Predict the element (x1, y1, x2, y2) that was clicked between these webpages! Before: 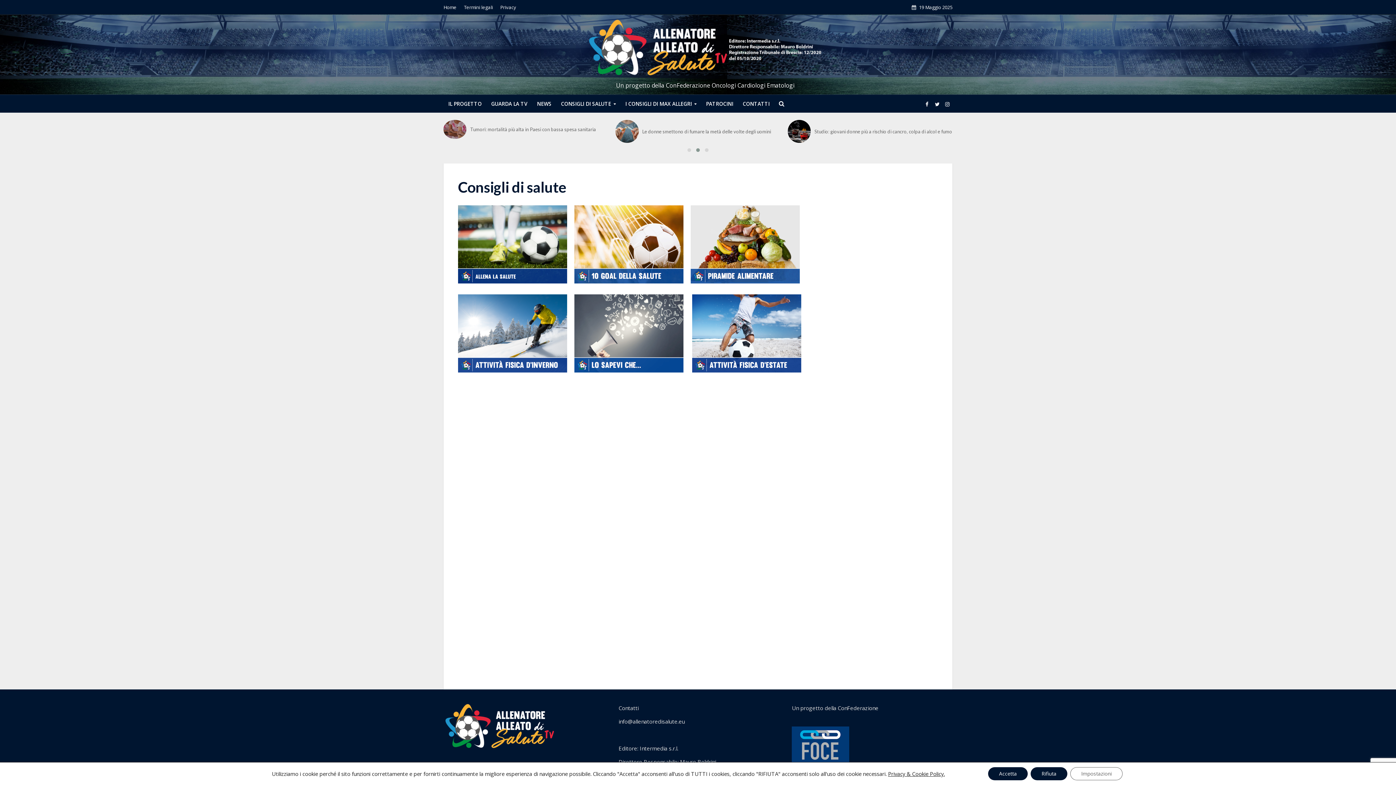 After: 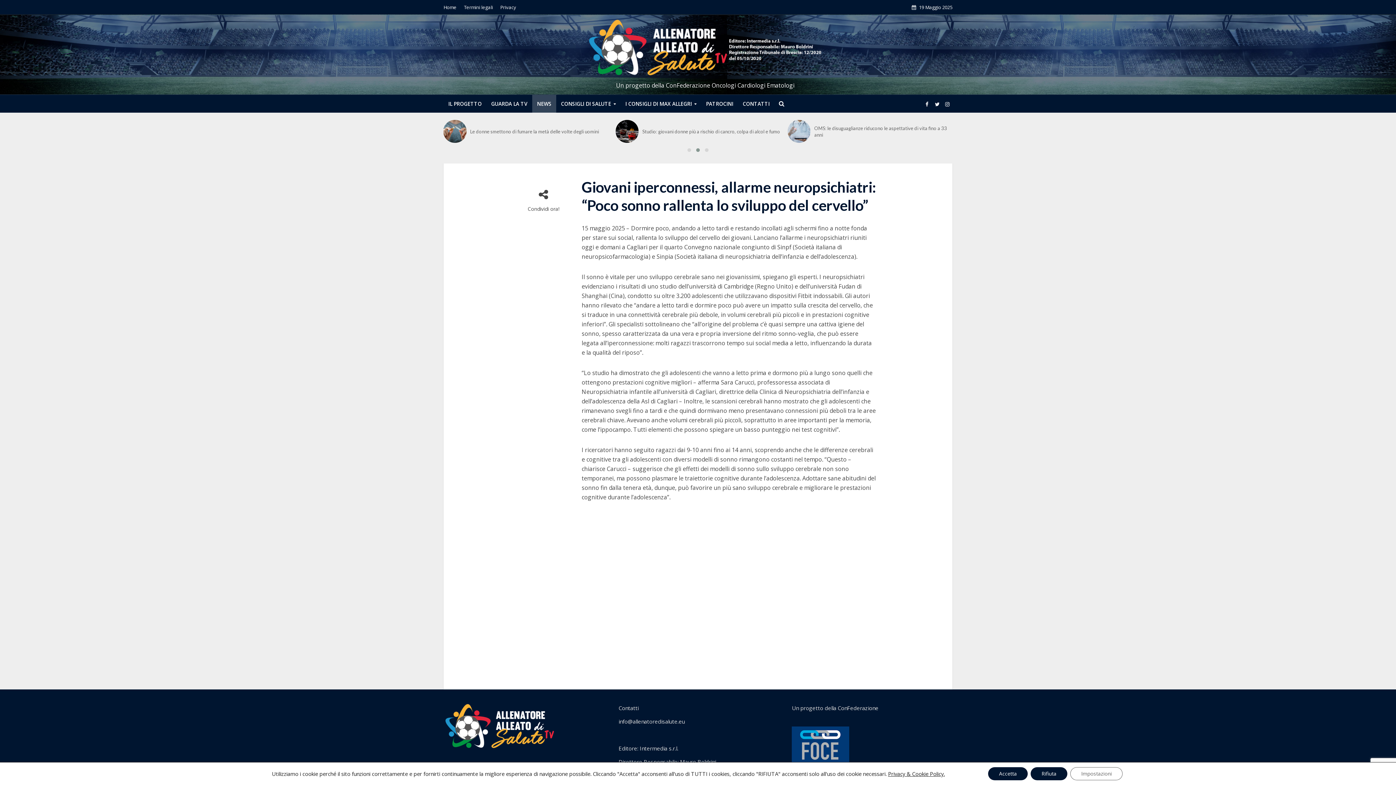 Action: bbox: (470, 124, 608, 138) label: Giovani iperconnessi, allarme neuropsichiatri: “Poco sonno rallenta lo sviluppo del cervello”